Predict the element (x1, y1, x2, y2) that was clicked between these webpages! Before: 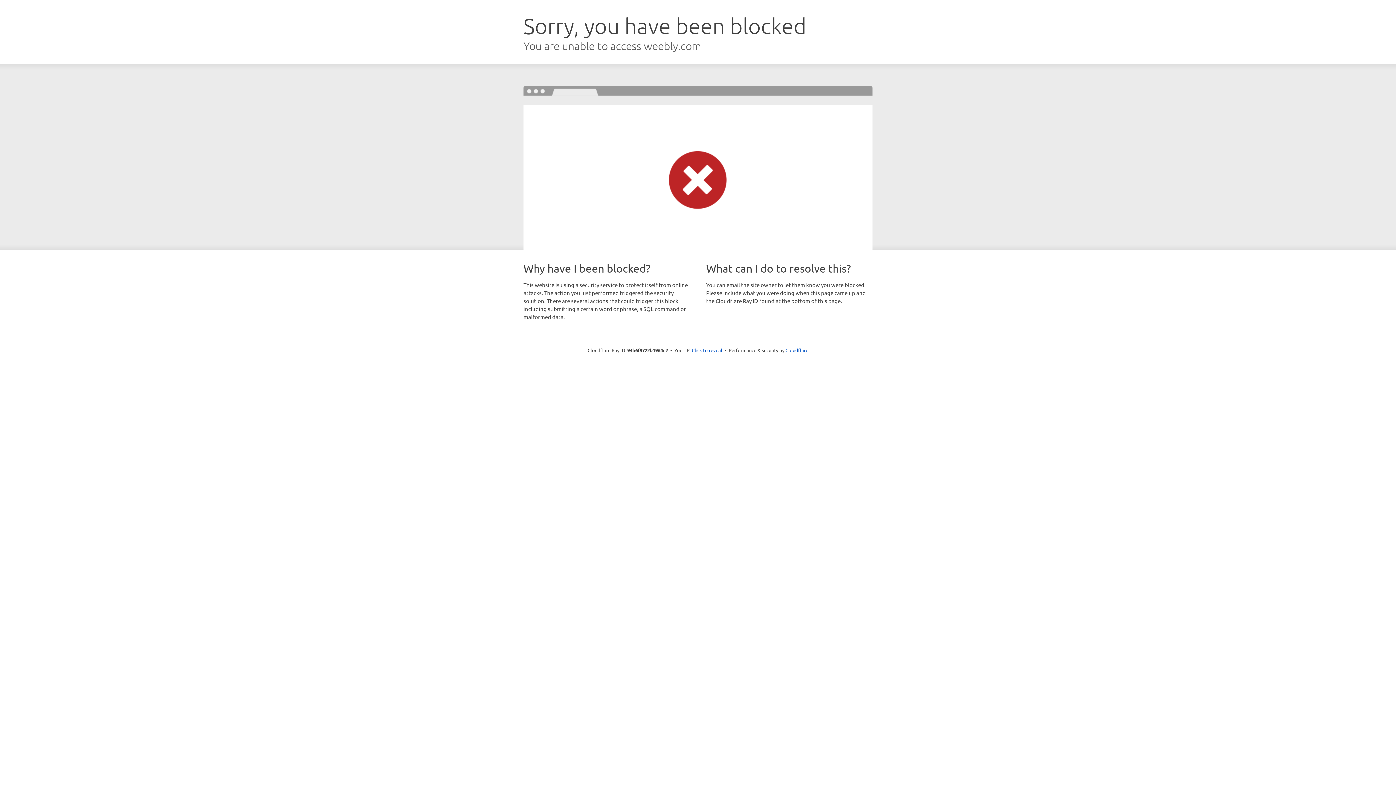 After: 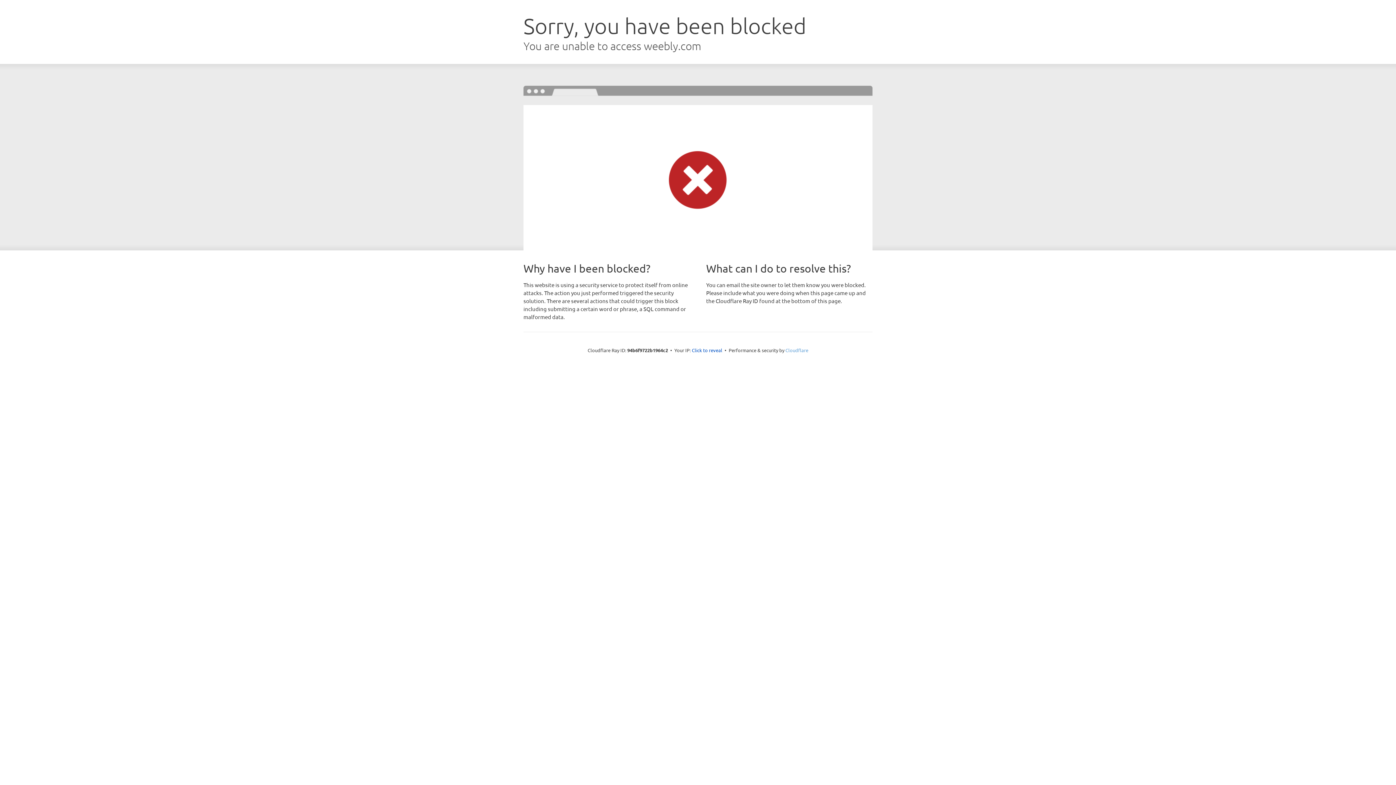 Action: label: Cloudflare bbox: (785, 347, 808, 353)